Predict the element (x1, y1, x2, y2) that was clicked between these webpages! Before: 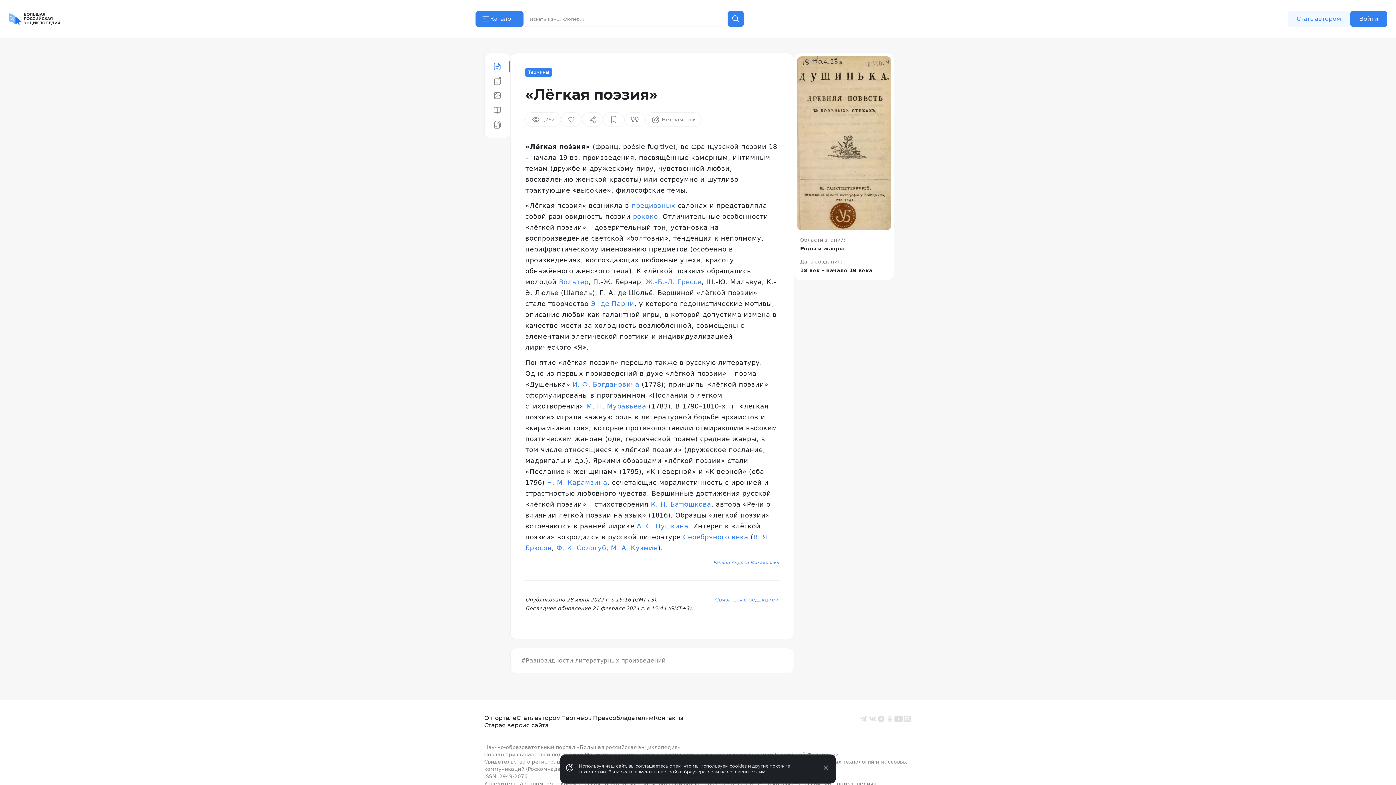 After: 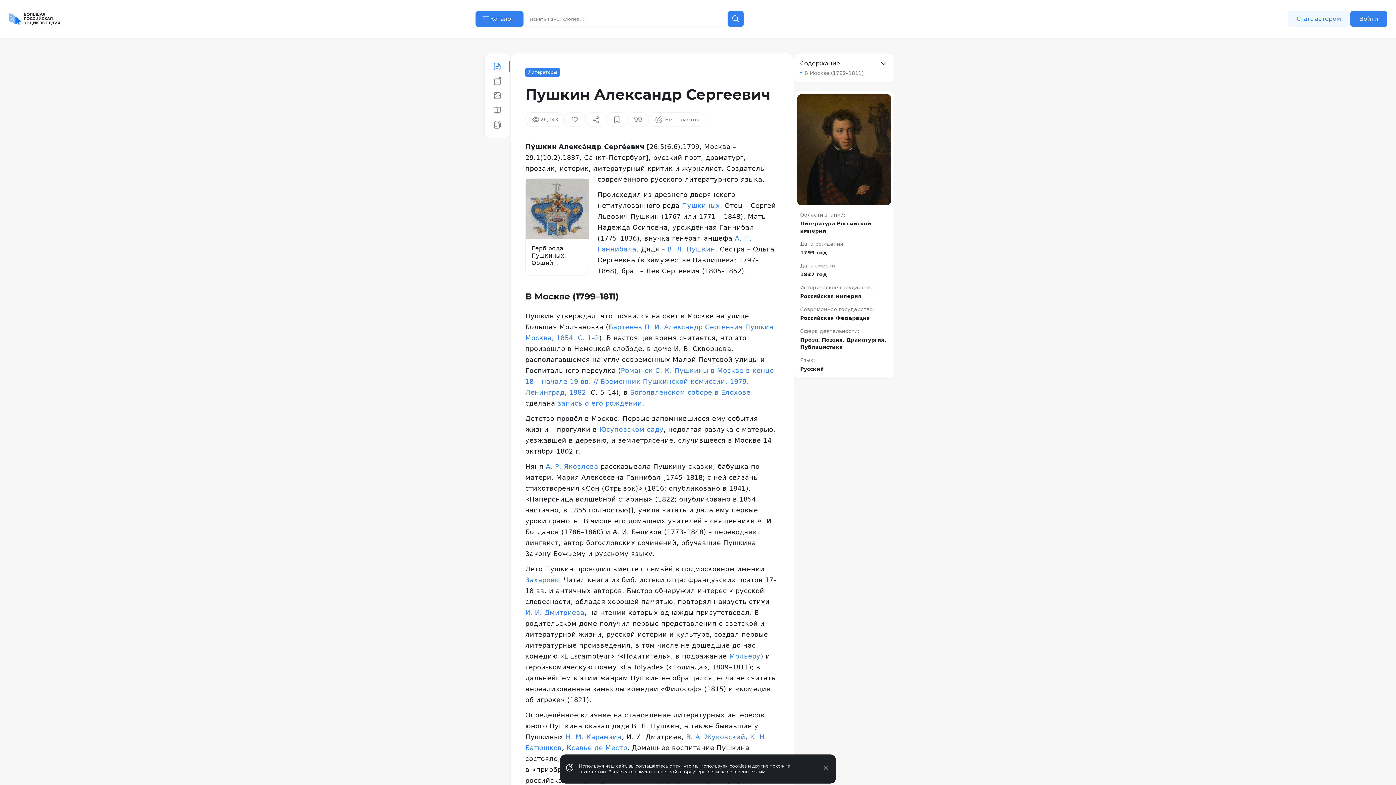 Action: label: А. С. Пушкина bbox: (636, 522, 688, 530)